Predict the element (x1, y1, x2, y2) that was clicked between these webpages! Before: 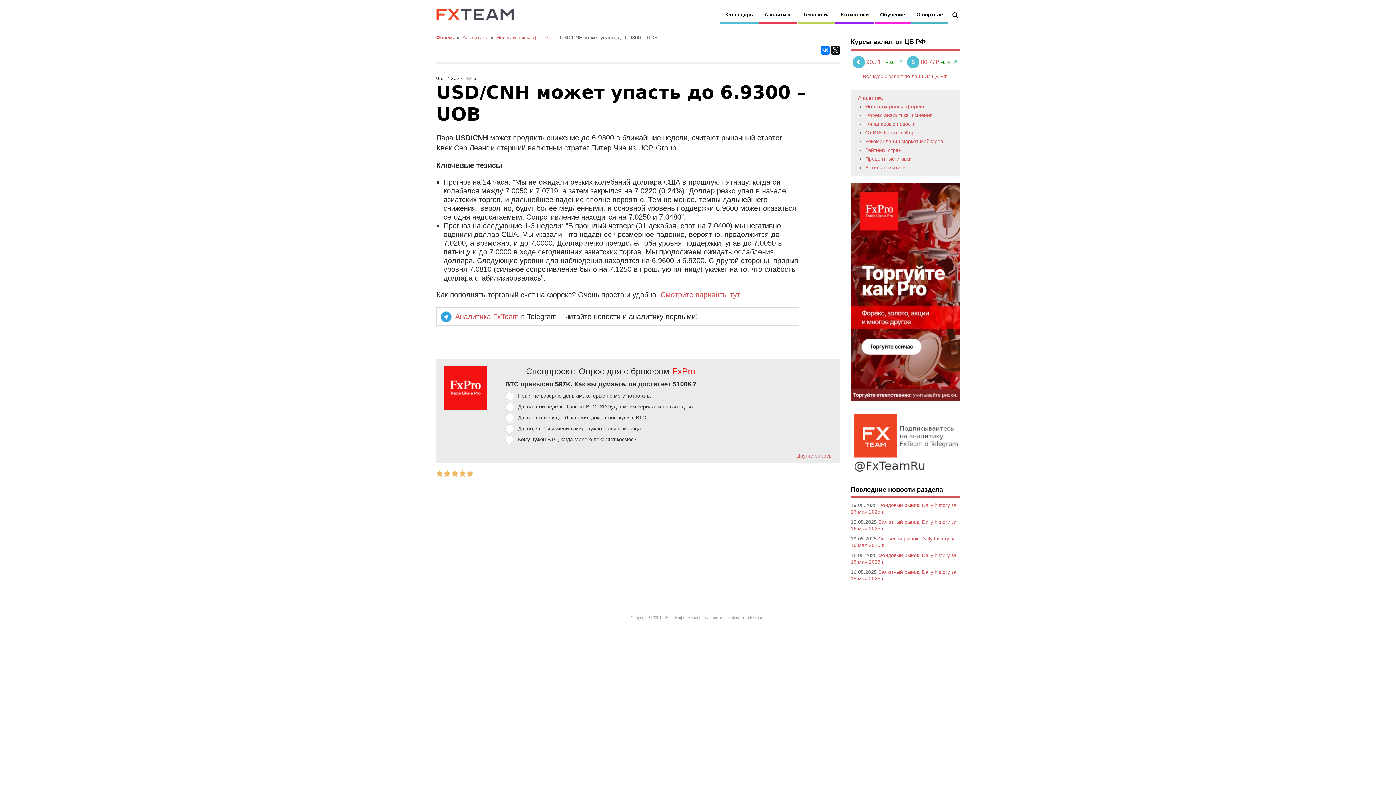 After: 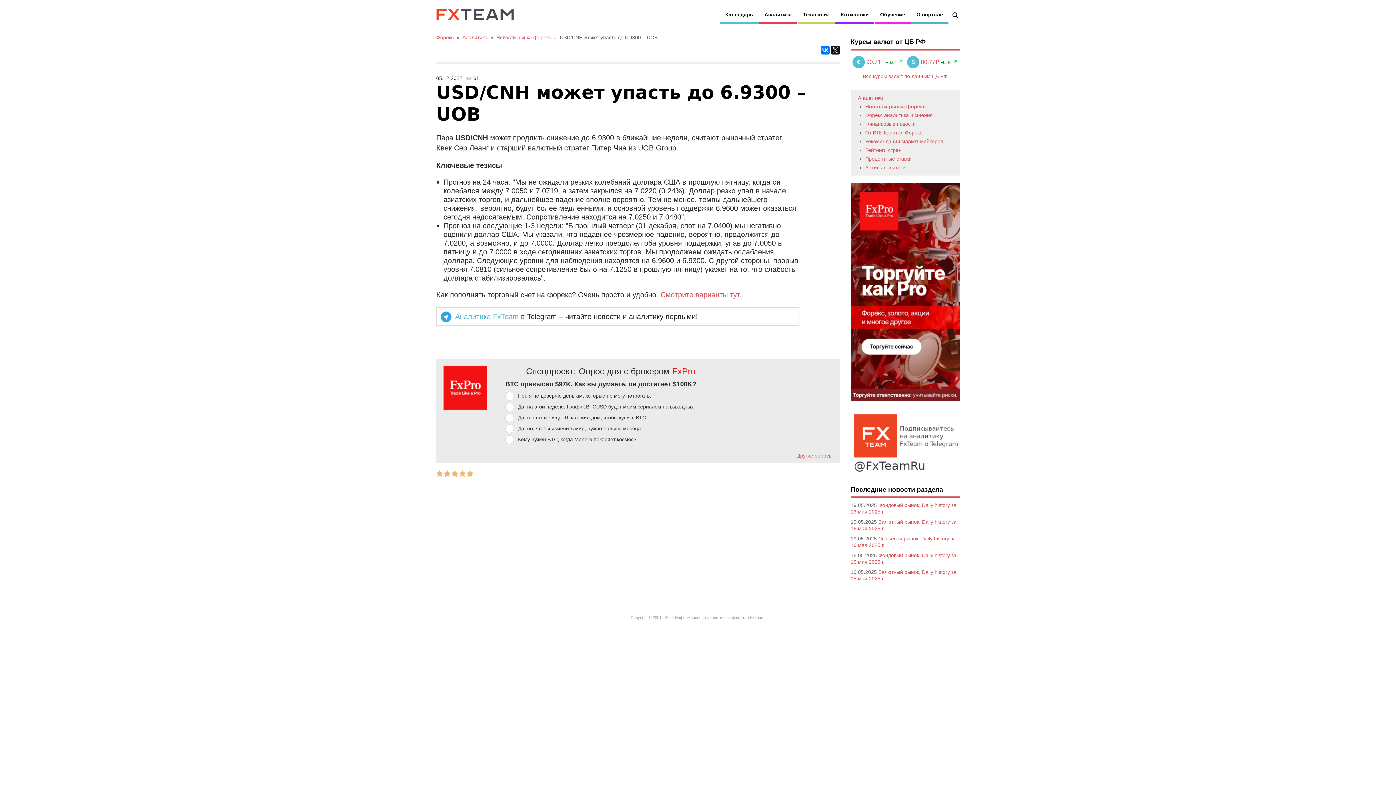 Action: bbox: (455, 312, 518, 320) label: Аналитика FxTeam